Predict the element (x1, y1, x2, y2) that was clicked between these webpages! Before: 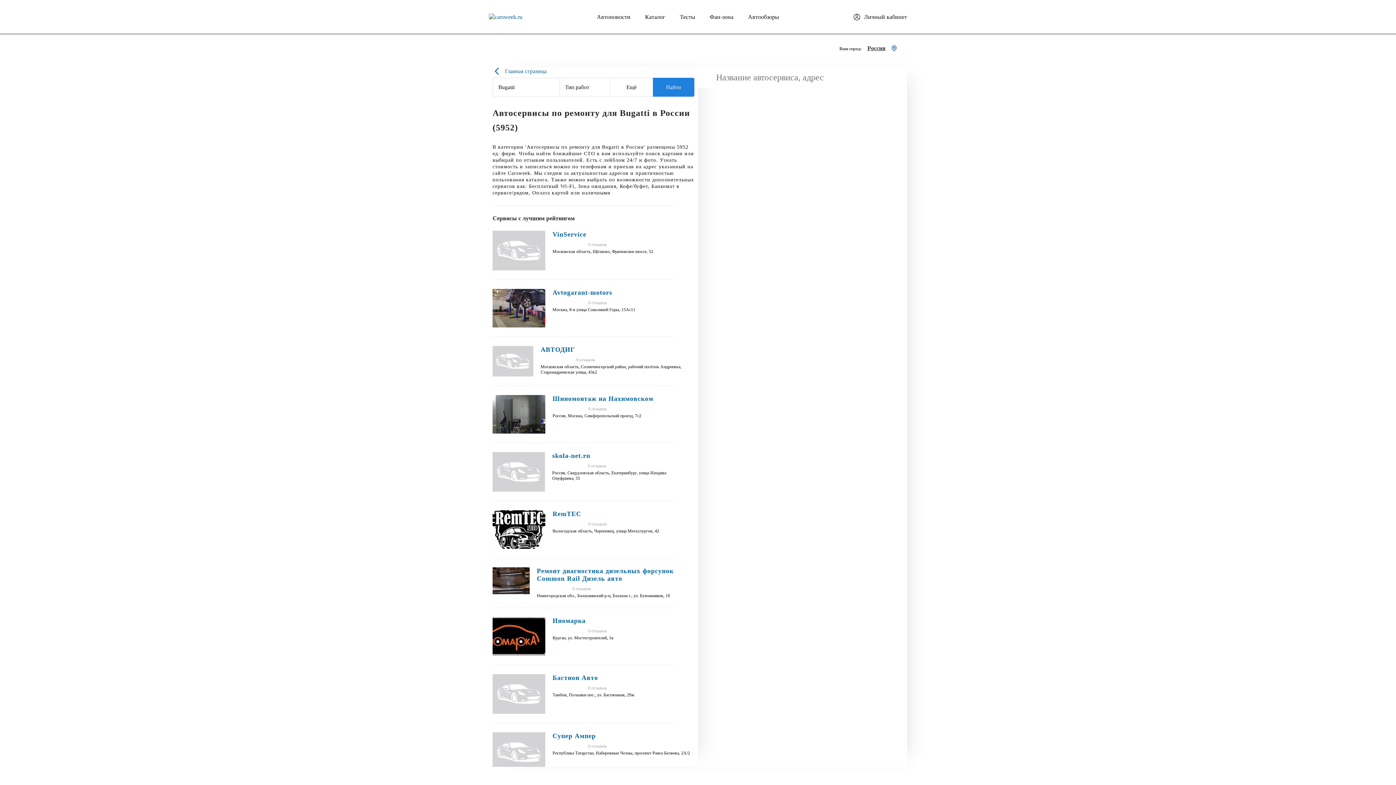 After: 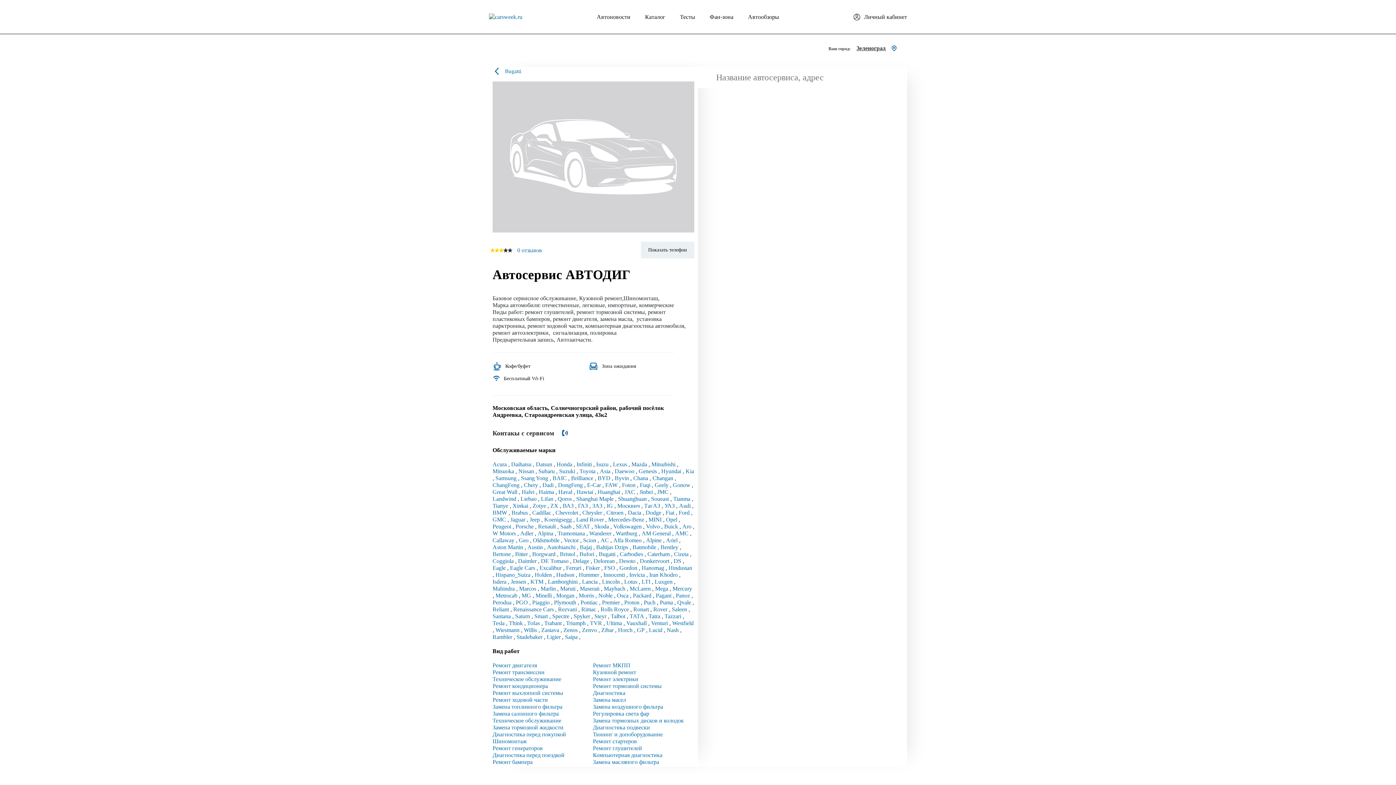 Action: bbox: (492, 346, 533, 352)